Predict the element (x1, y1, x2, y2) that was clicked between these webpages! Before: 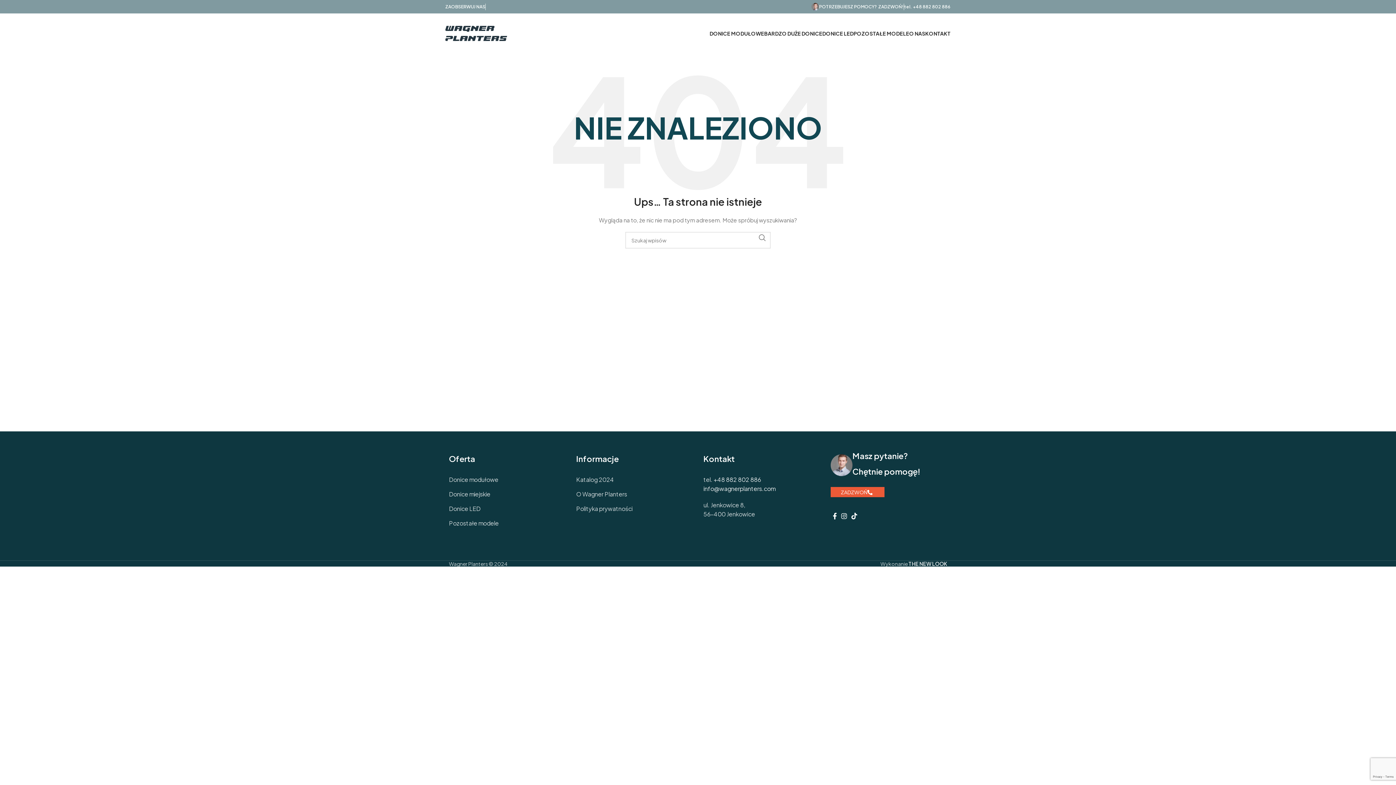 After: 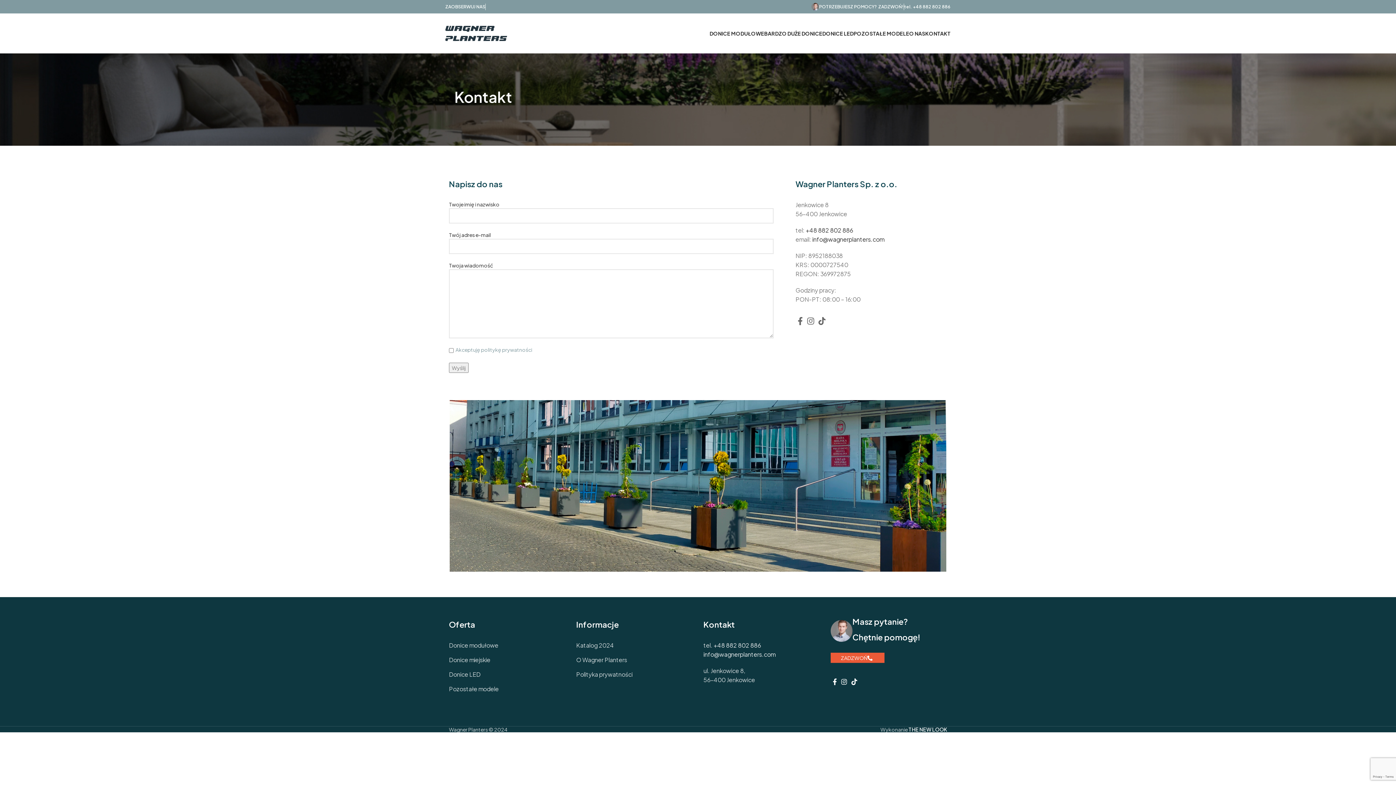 Action: label: KONTAKT bbox: (925, 26, 950, 40)